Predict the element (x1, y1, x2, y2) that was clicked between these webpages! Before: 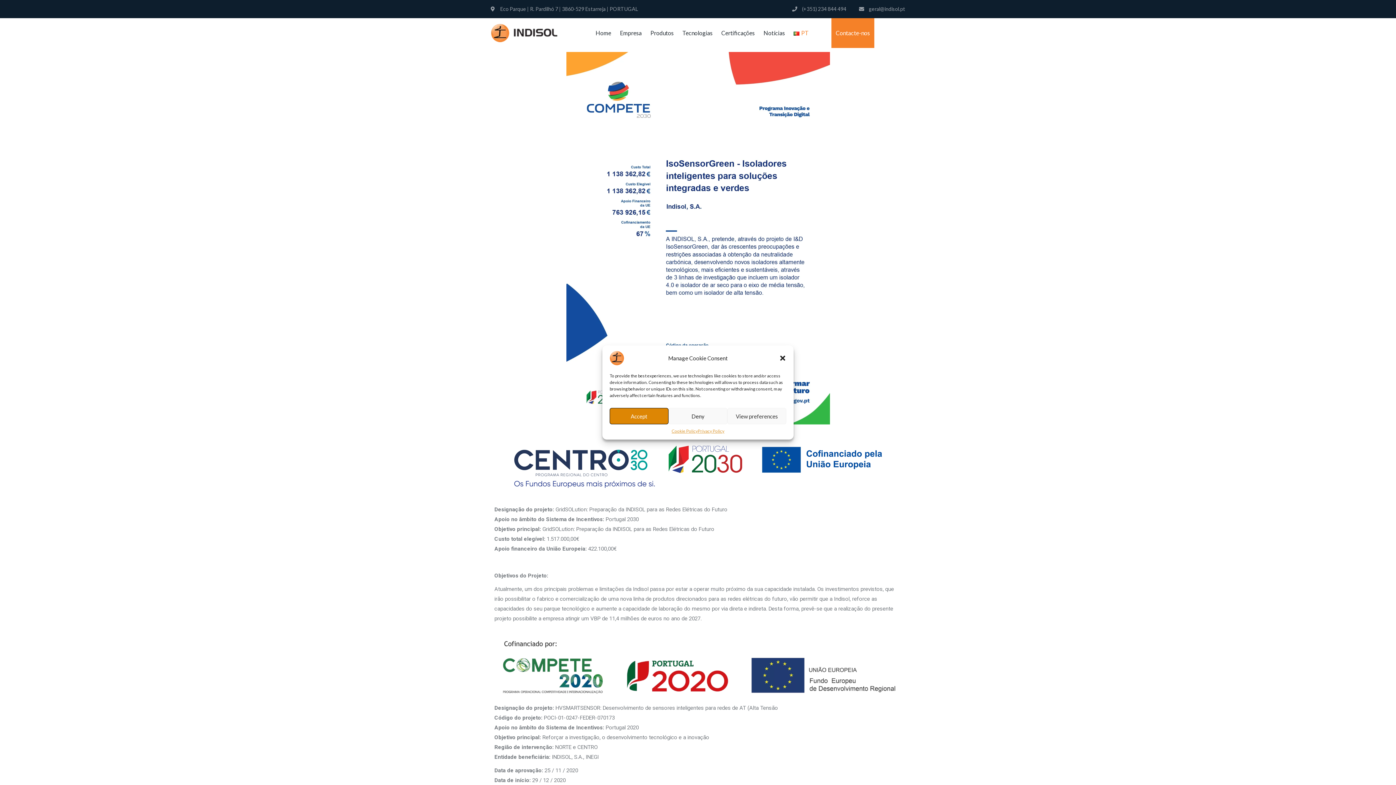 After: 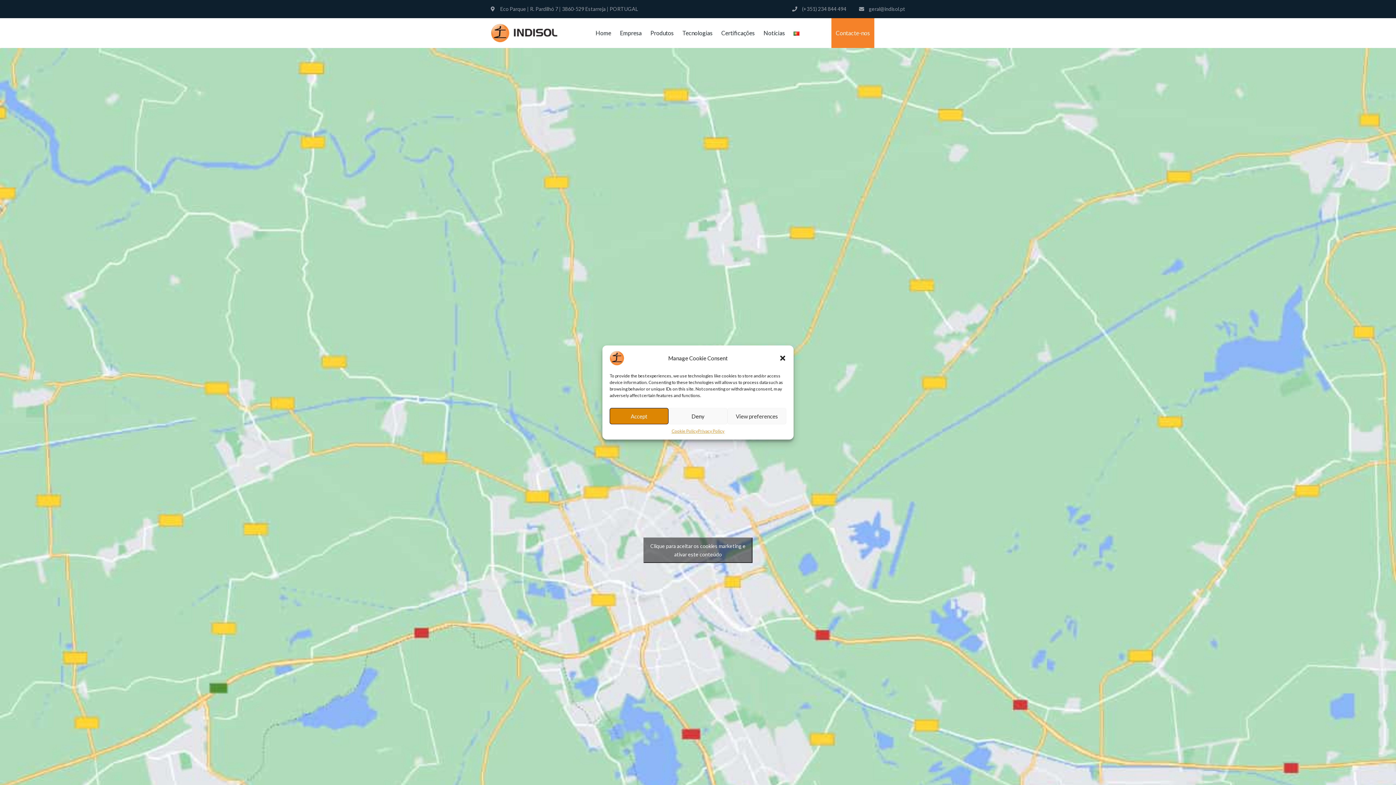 Action: bbox: (831, 18, 874, 48) label: Contacte-nos